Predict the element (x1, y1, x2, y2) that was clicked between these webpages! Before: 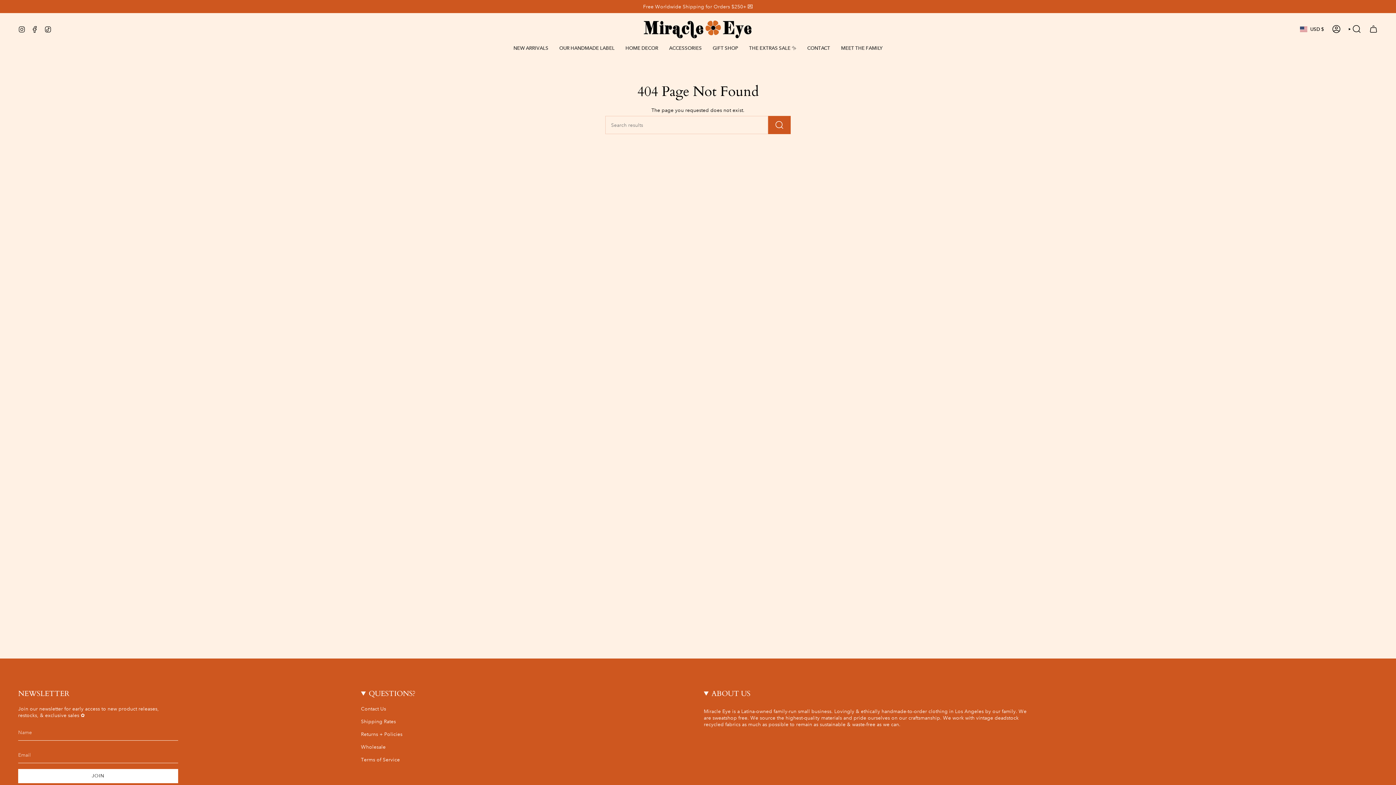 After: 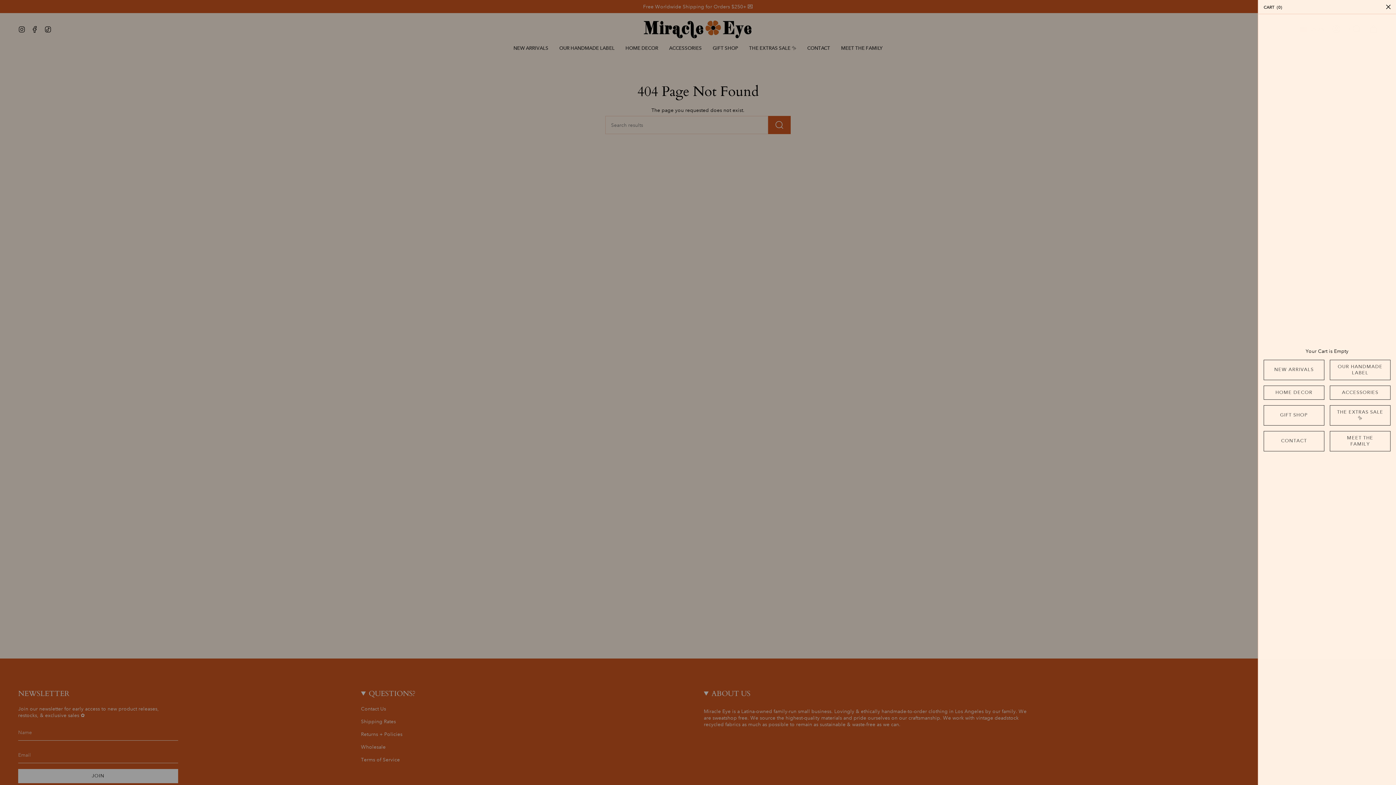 Action: bbox: (1365, 23, 1382, 35) label: CART